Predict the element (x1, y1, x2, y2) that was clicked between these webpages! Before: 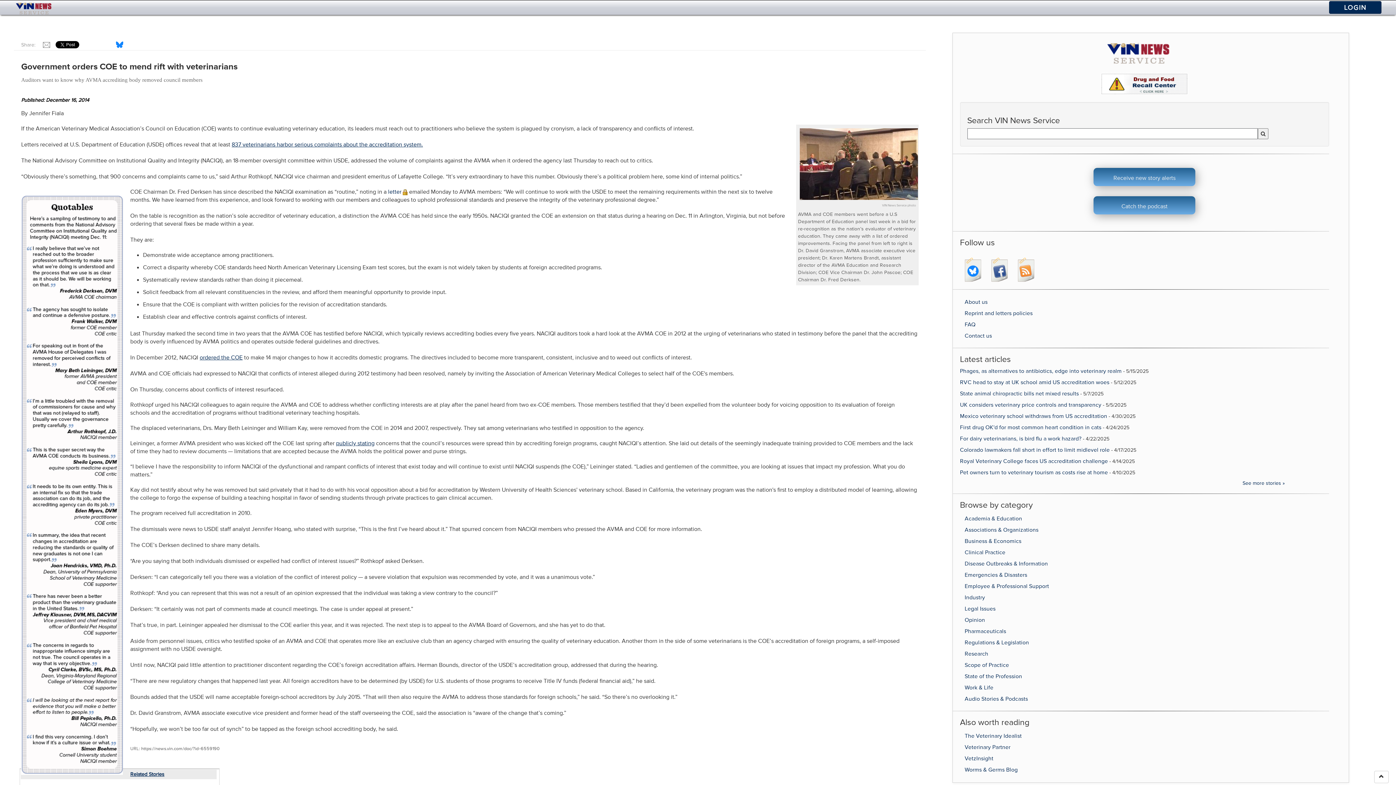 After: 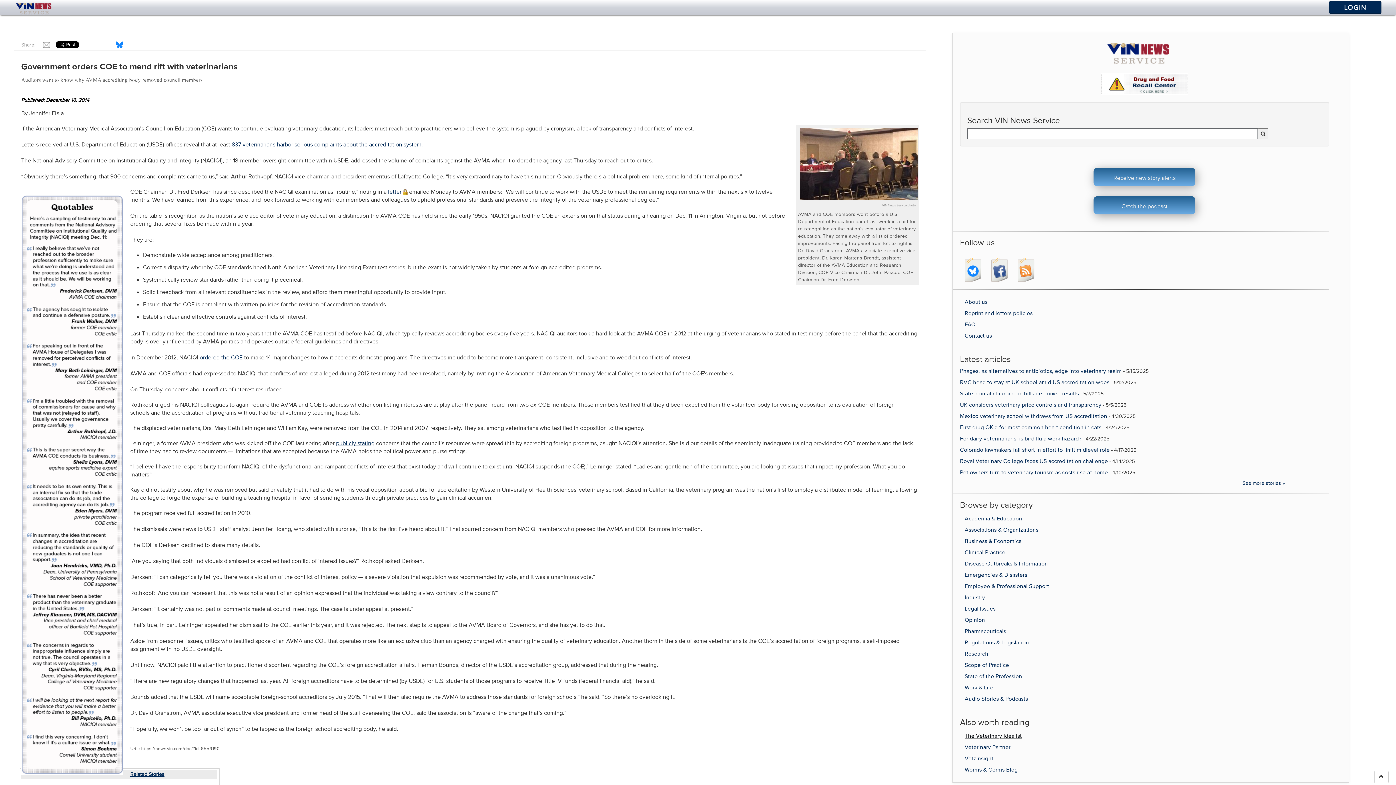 Action: label: The Veterinary Idealist bbox: (964, 733, 1022, 739)